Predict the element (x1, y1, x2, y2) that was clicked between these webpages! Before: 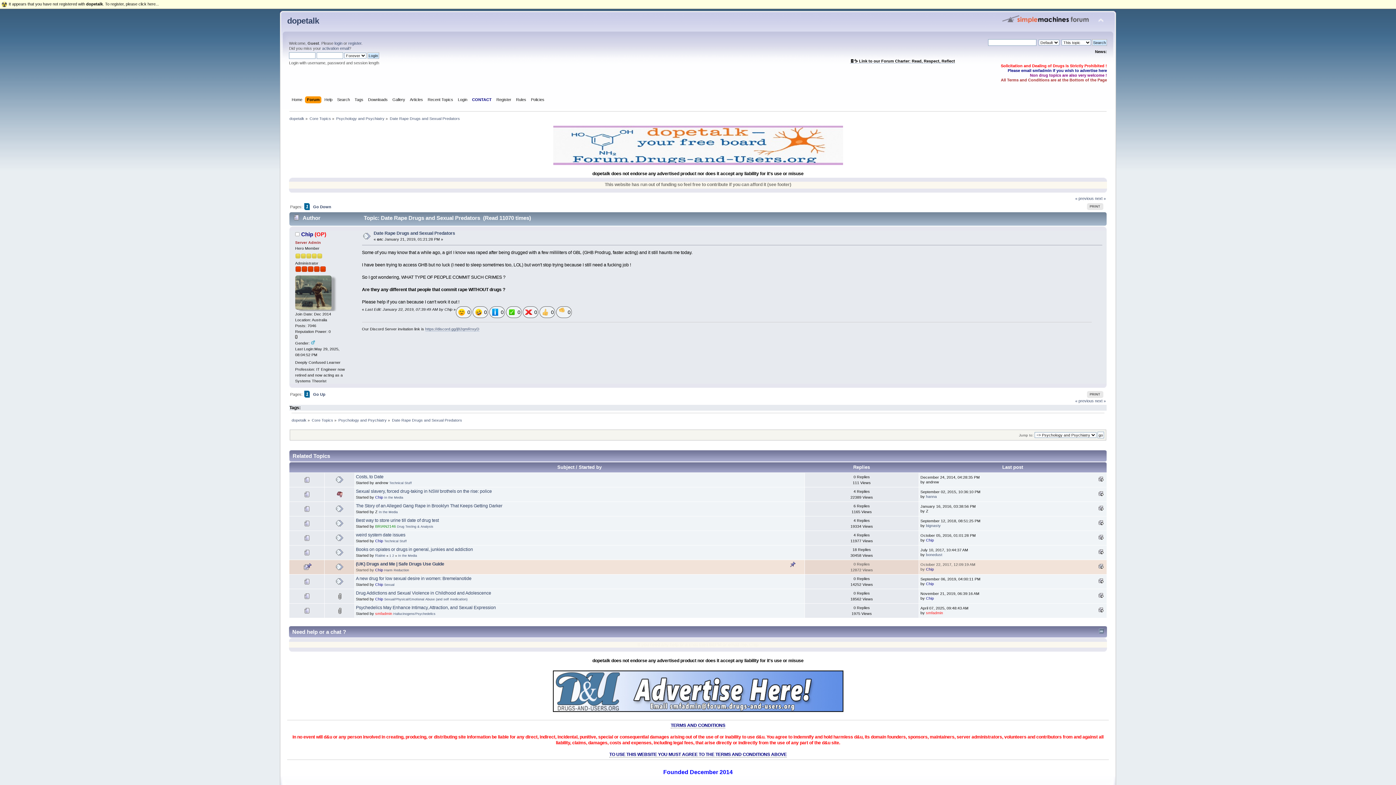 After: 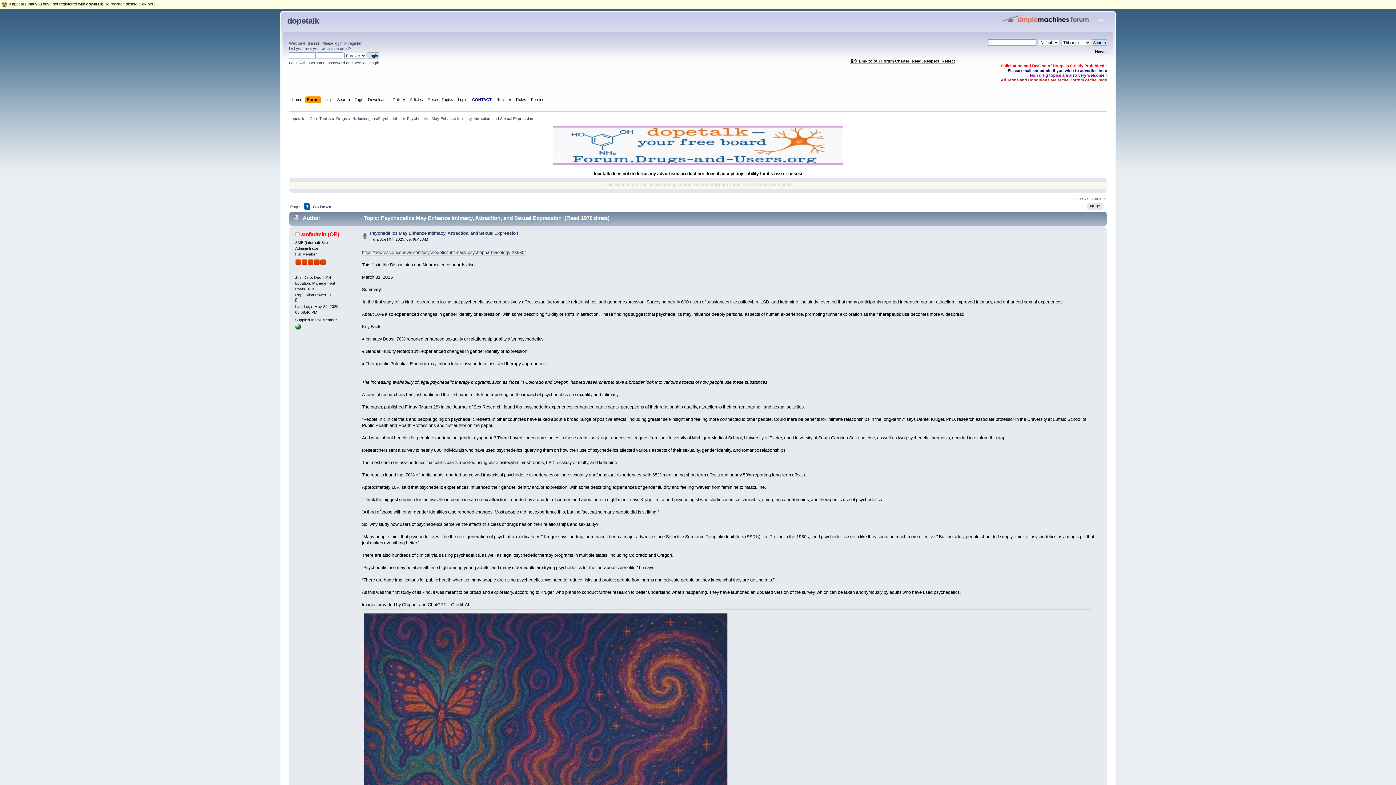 Action: bbox: (356, 605, 496, 610) label: Psychedelics May Enhance Intimacy, Attraction, and Sexual Expression